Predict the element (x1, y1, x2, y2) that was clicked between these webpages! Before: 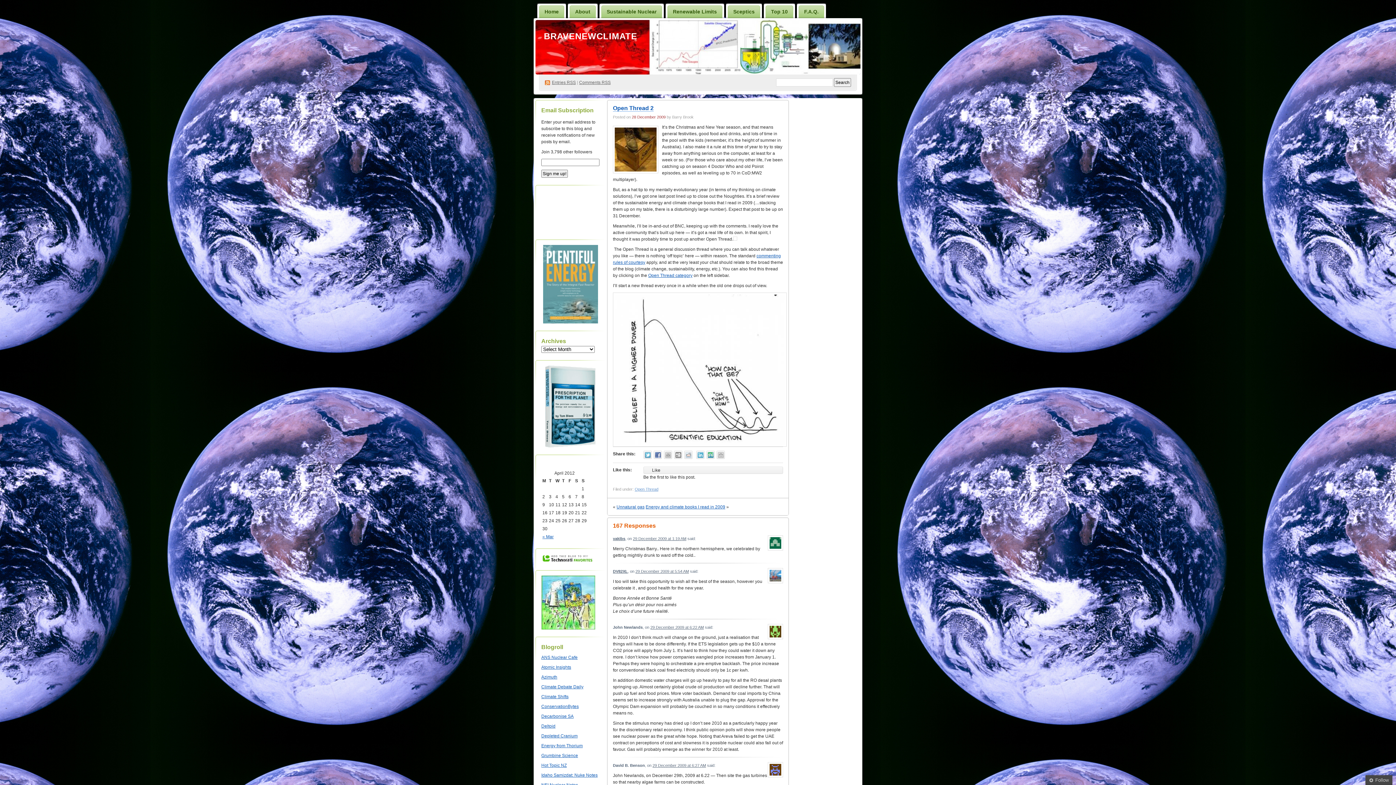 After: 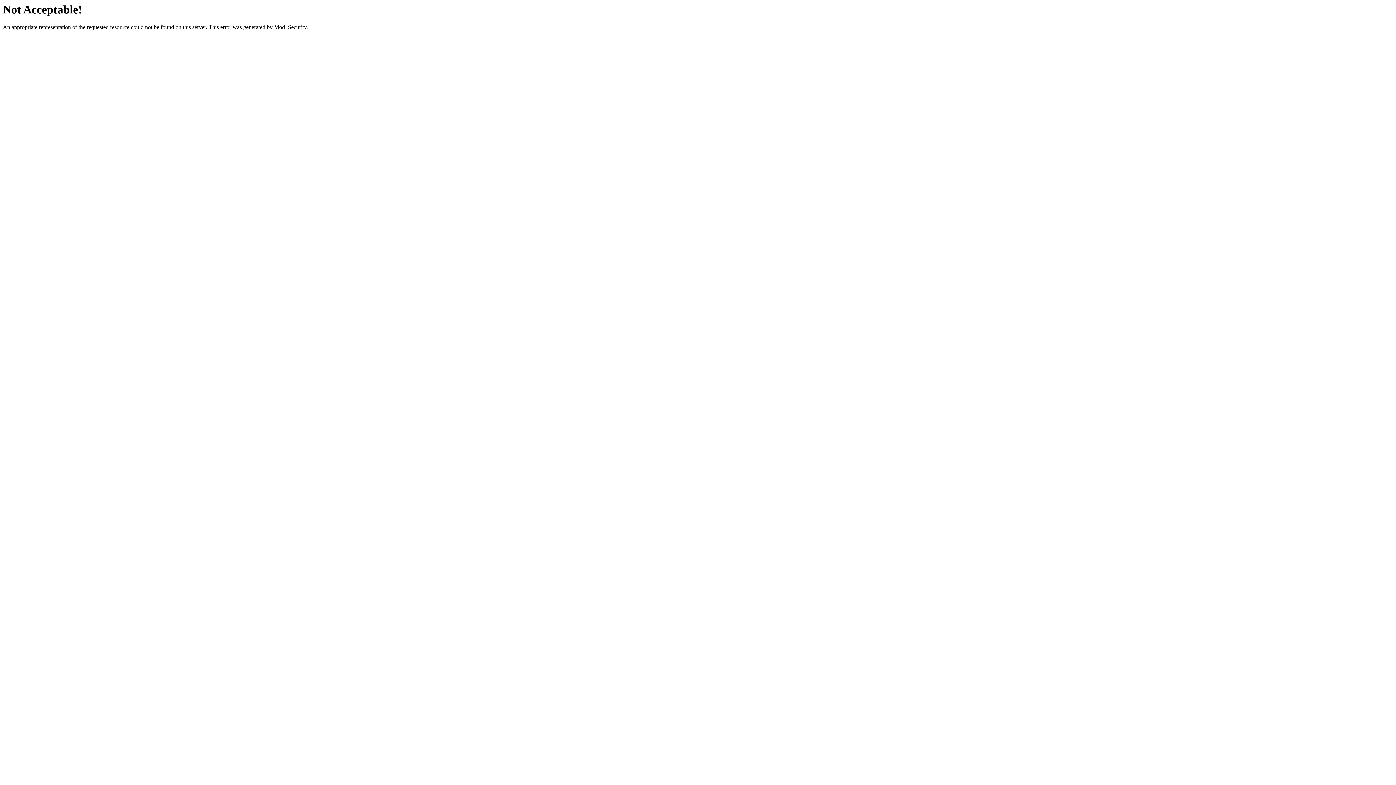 Action: bbox: (541, 763, 566, 768) label: Hot Topic NZ